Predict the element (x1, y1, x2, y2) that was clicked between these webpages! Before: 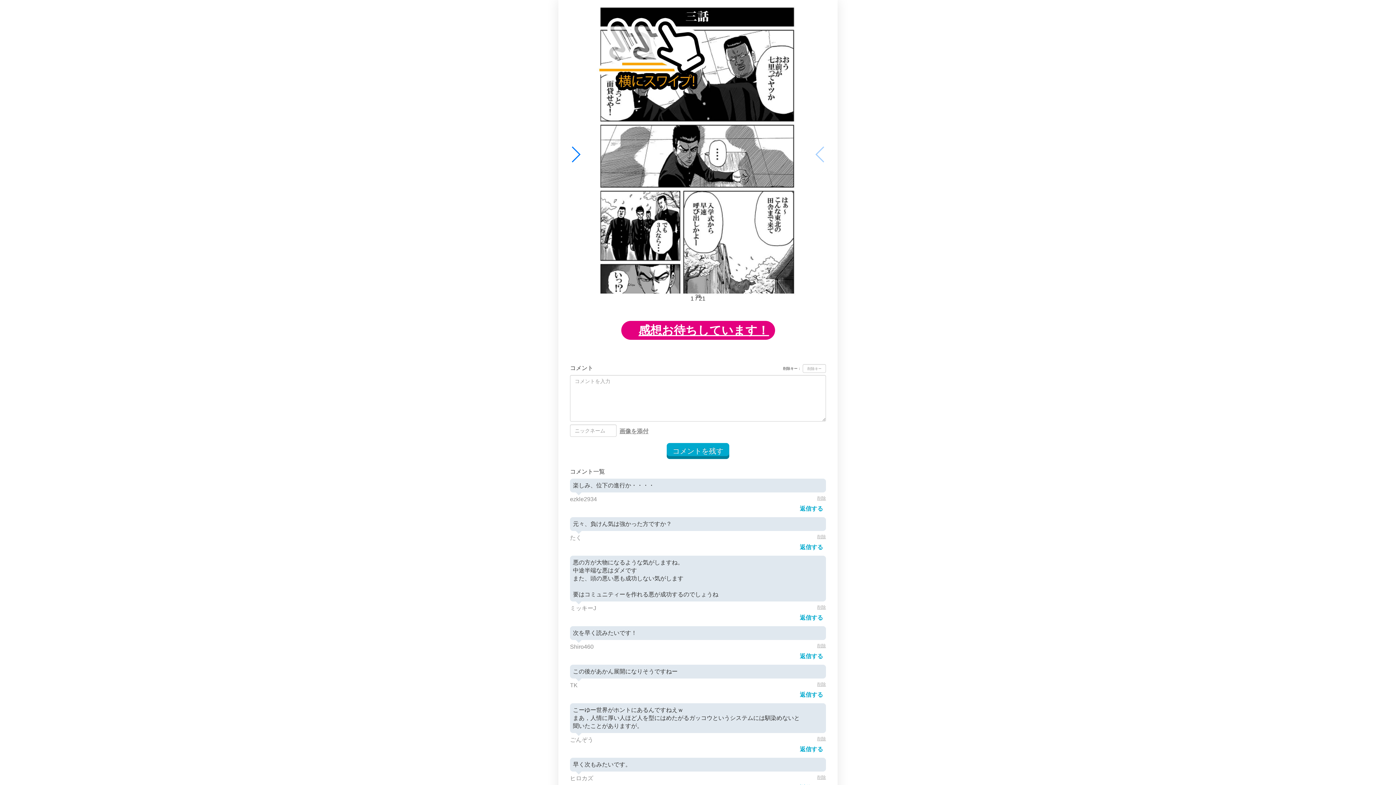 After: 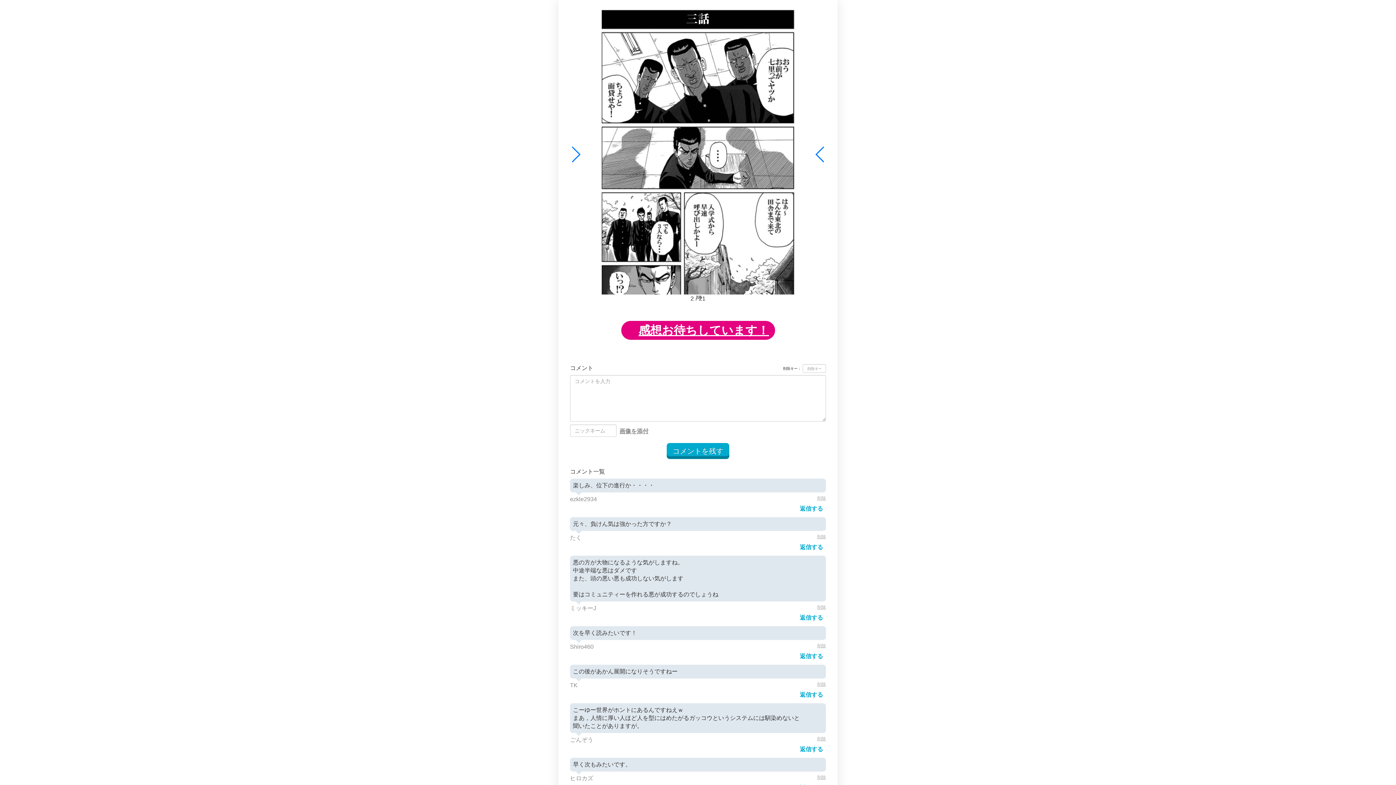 Action: label: Next slide bbox: (570, 146, 580, 162)